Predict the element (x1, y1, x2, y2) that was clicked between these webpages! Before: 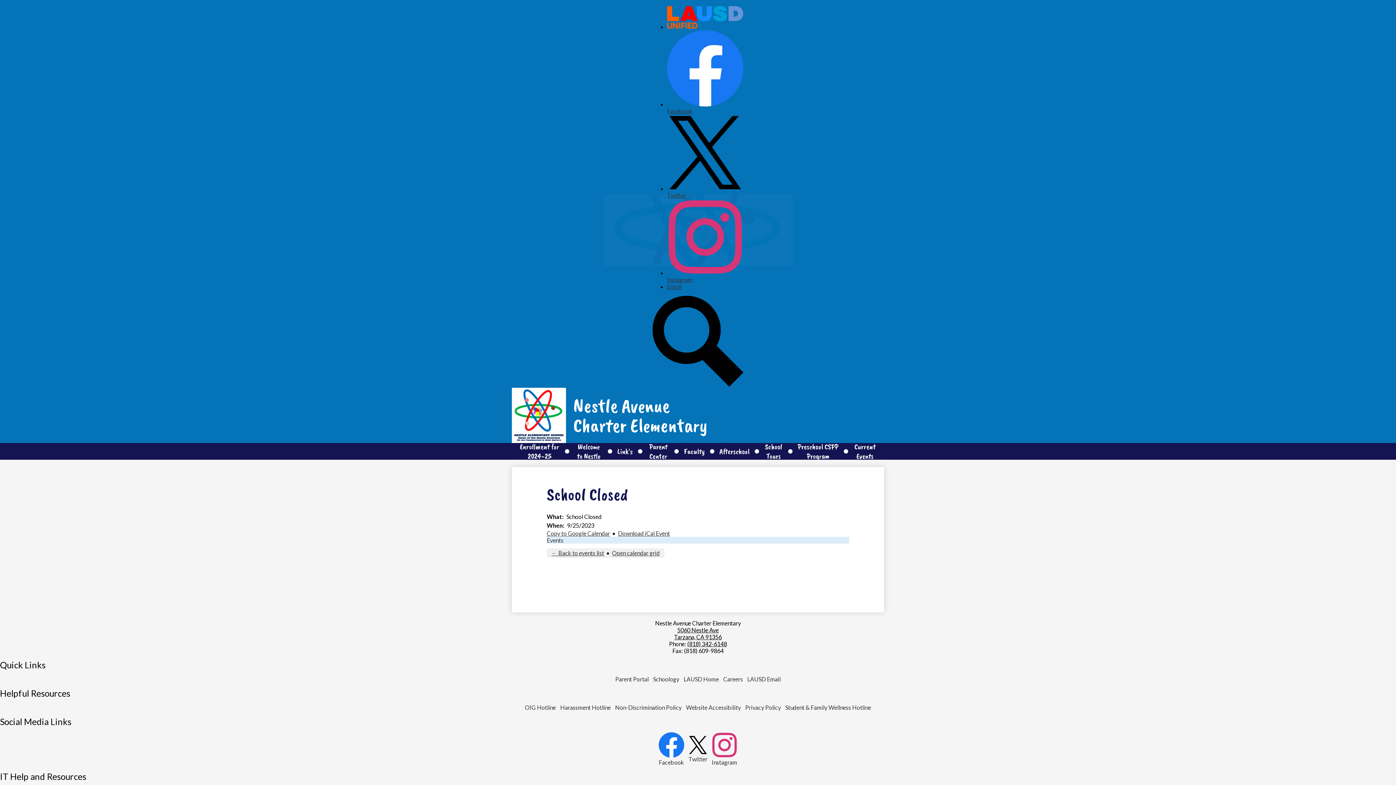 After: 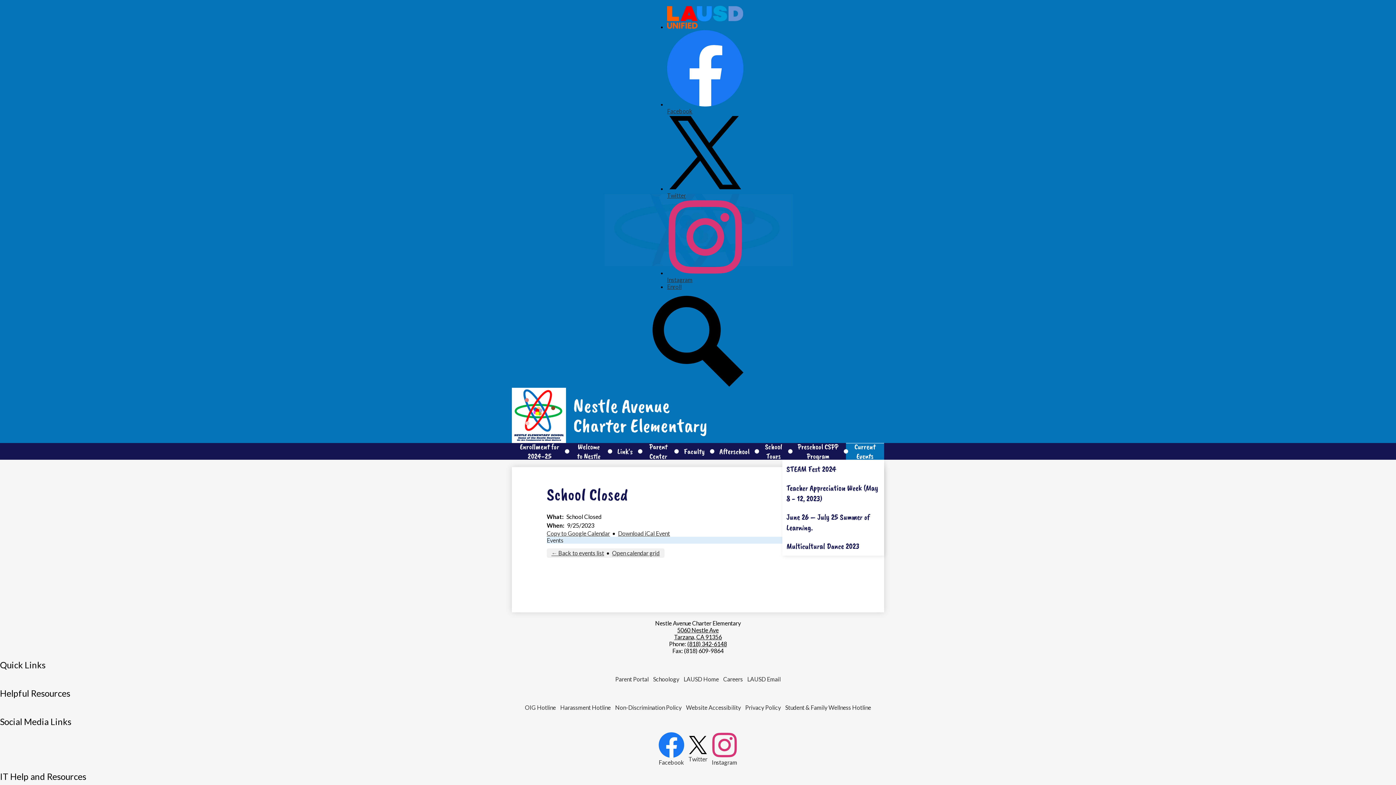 Action: label: Current Events bbox: (846, 443, 884, 460)